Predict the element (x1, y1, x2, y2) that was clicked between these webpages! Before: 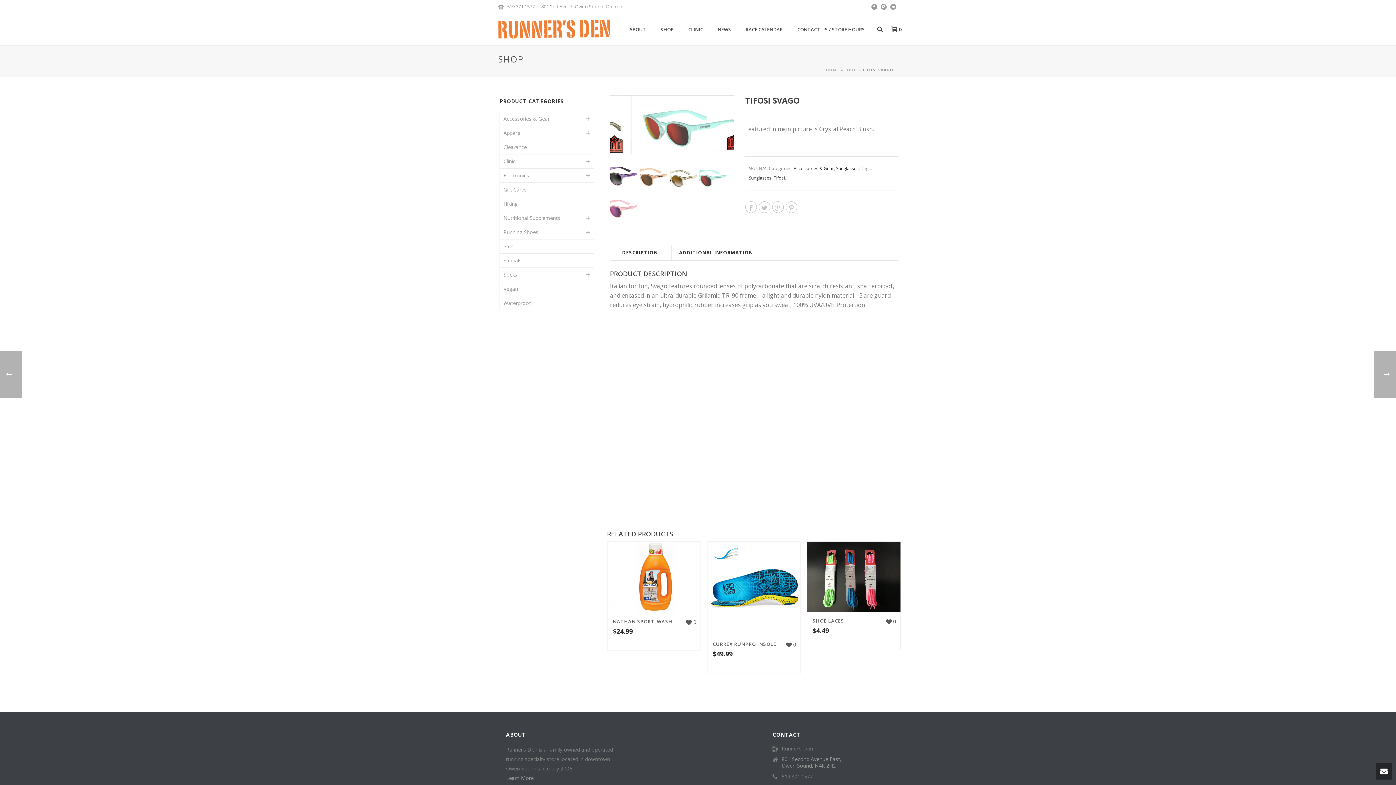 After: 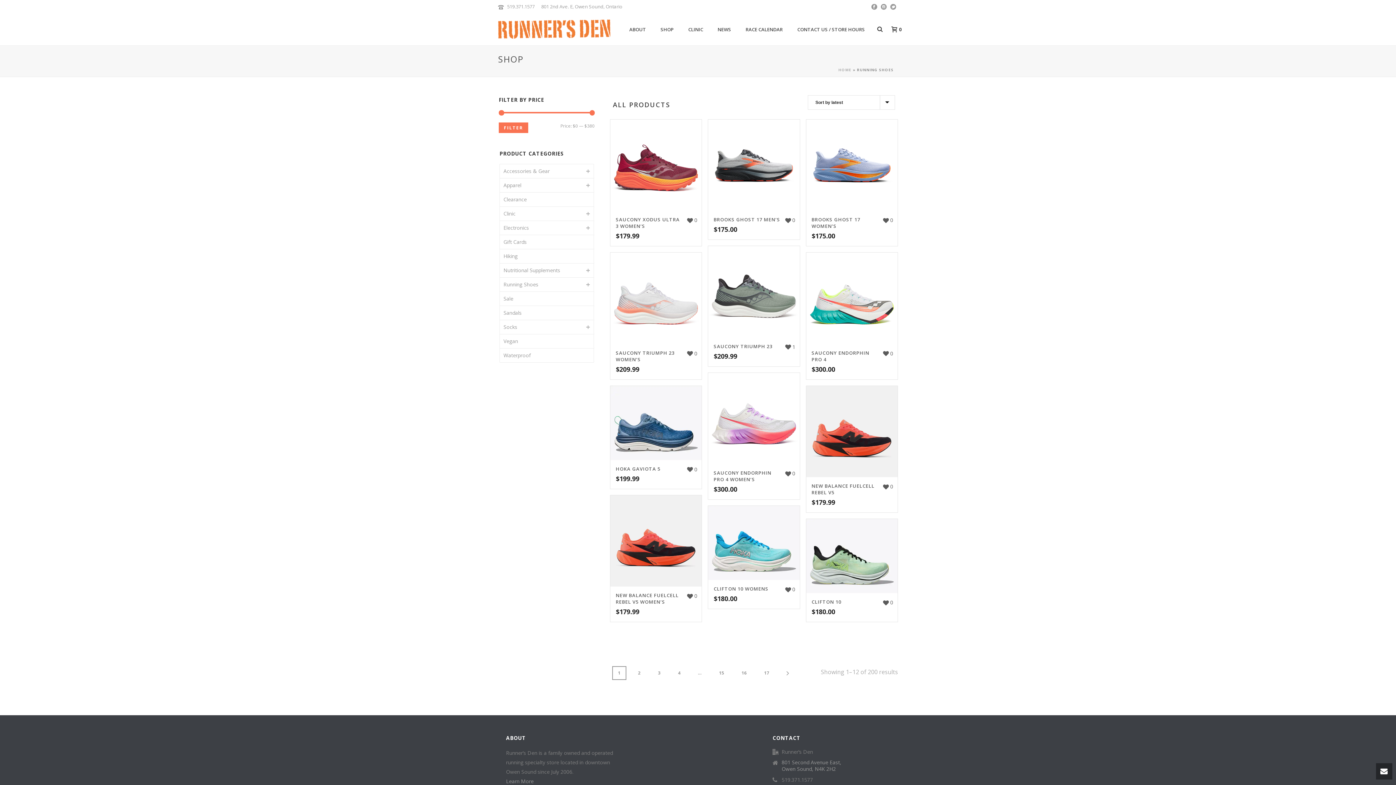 Action: label: Running Shoes bbox: (500, 225, 542, 239)